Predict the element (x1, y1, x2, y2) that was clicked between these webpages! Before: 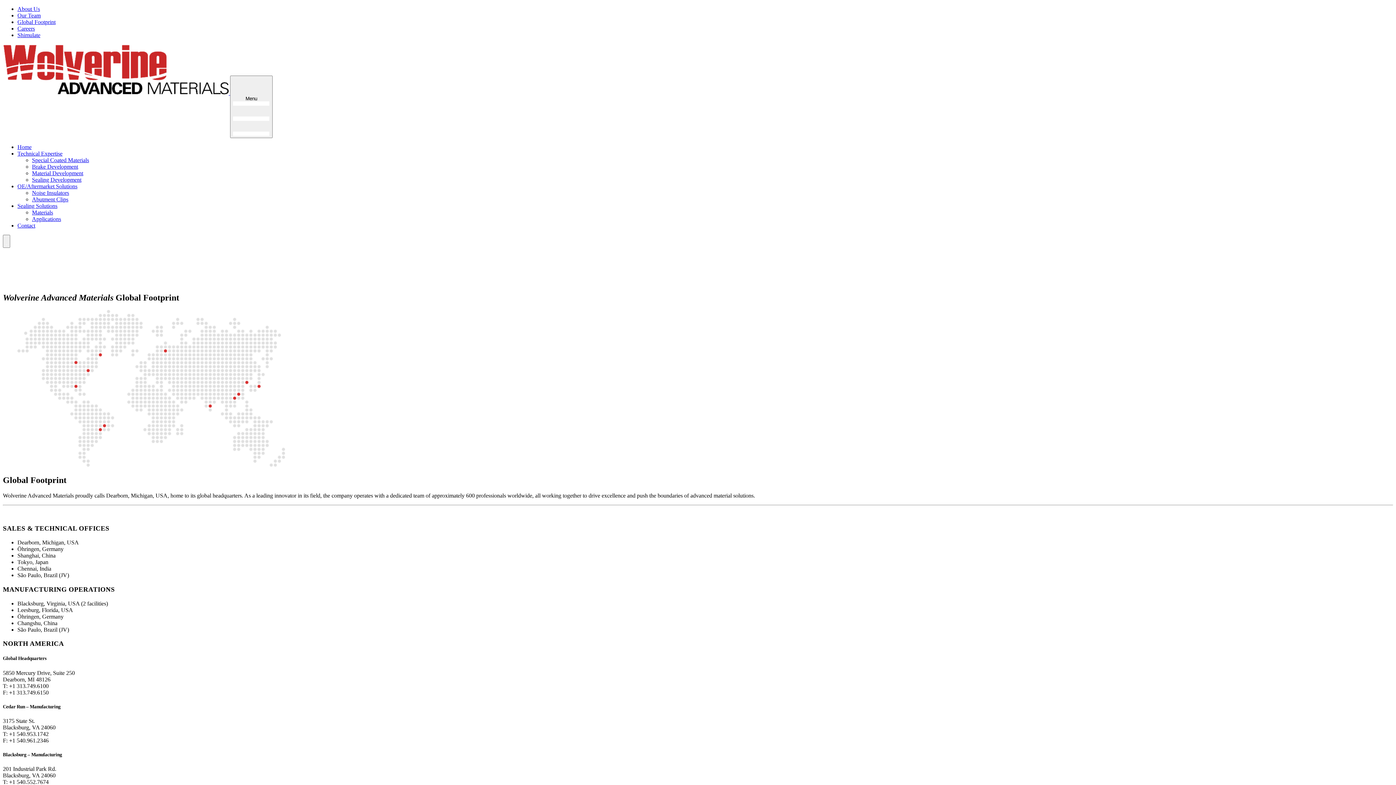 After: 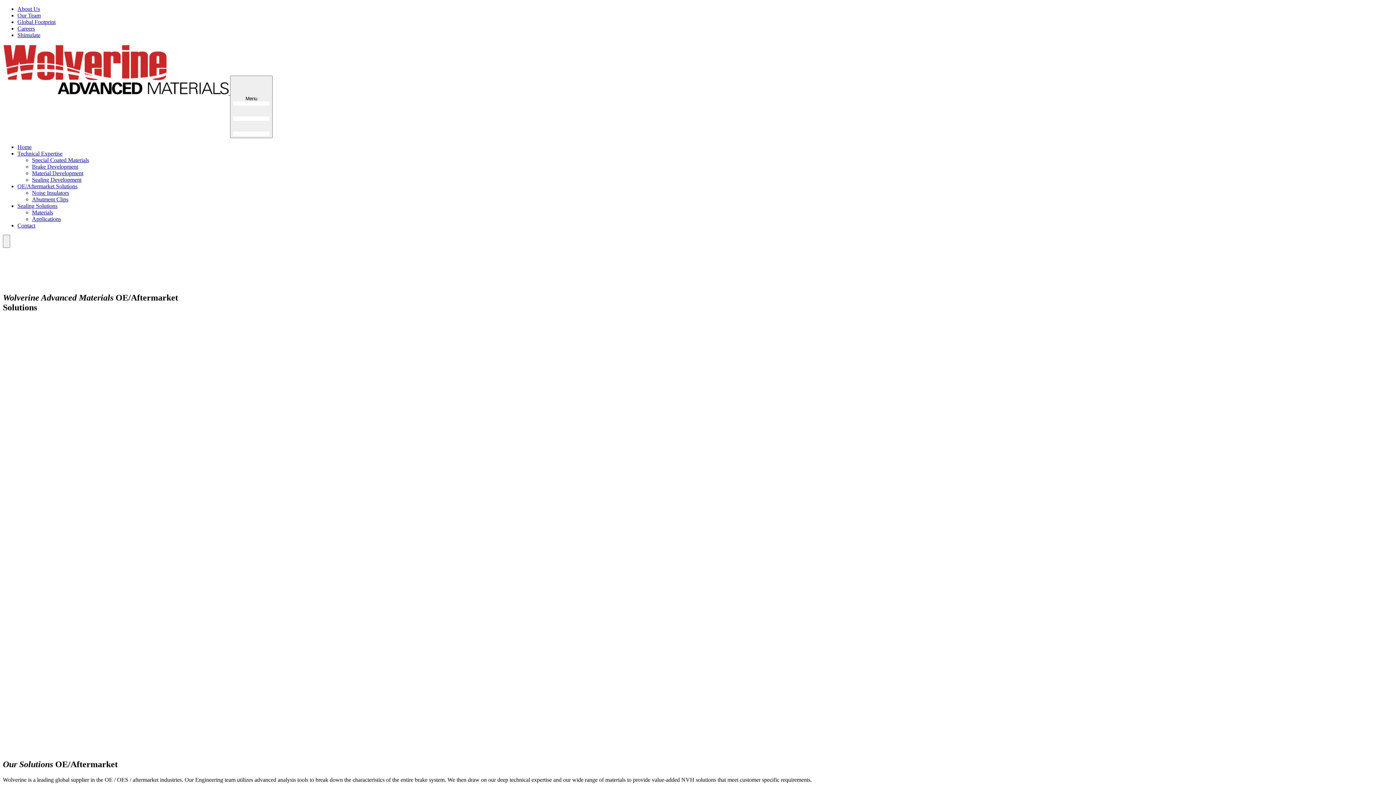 Action: bbox: (17, 183, 77, 189) label: OE/Aftermarket Solutions